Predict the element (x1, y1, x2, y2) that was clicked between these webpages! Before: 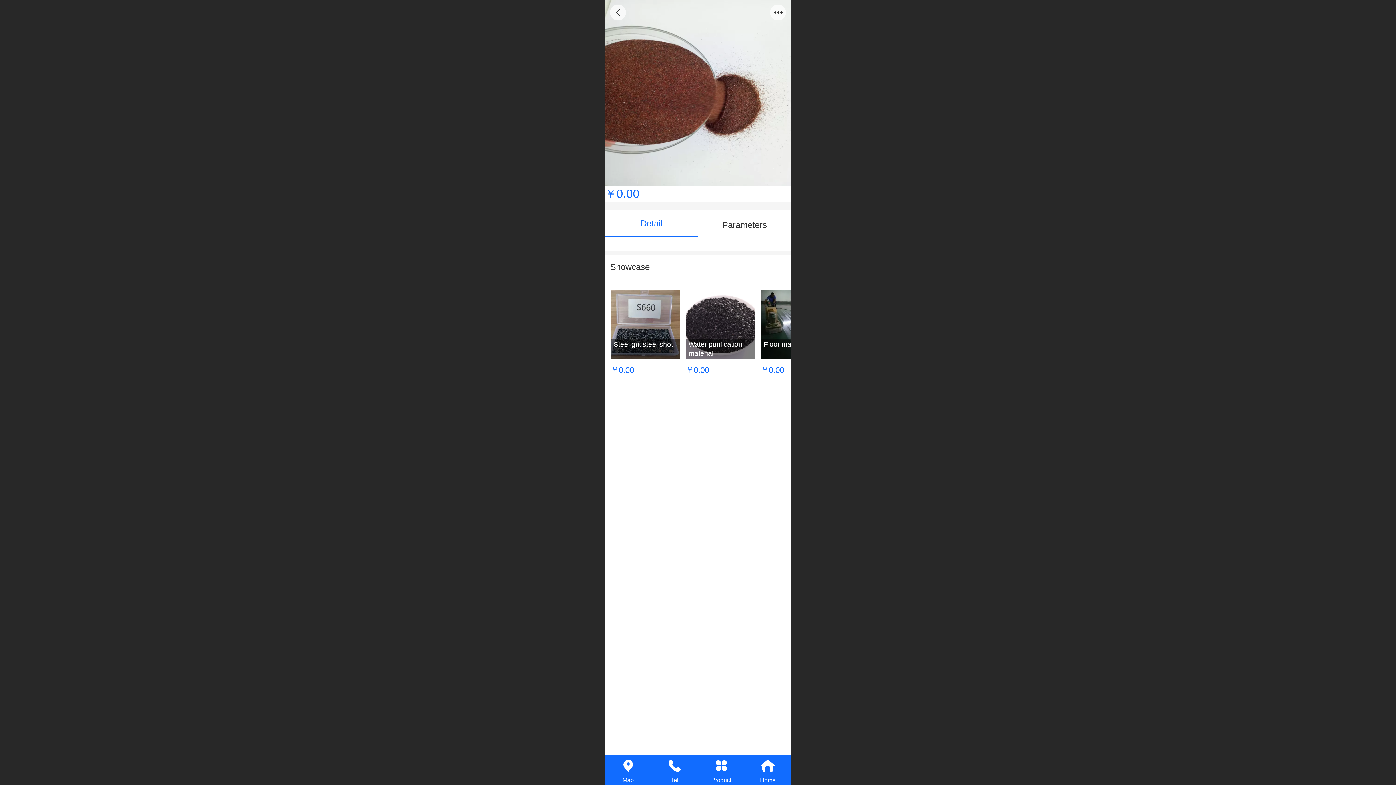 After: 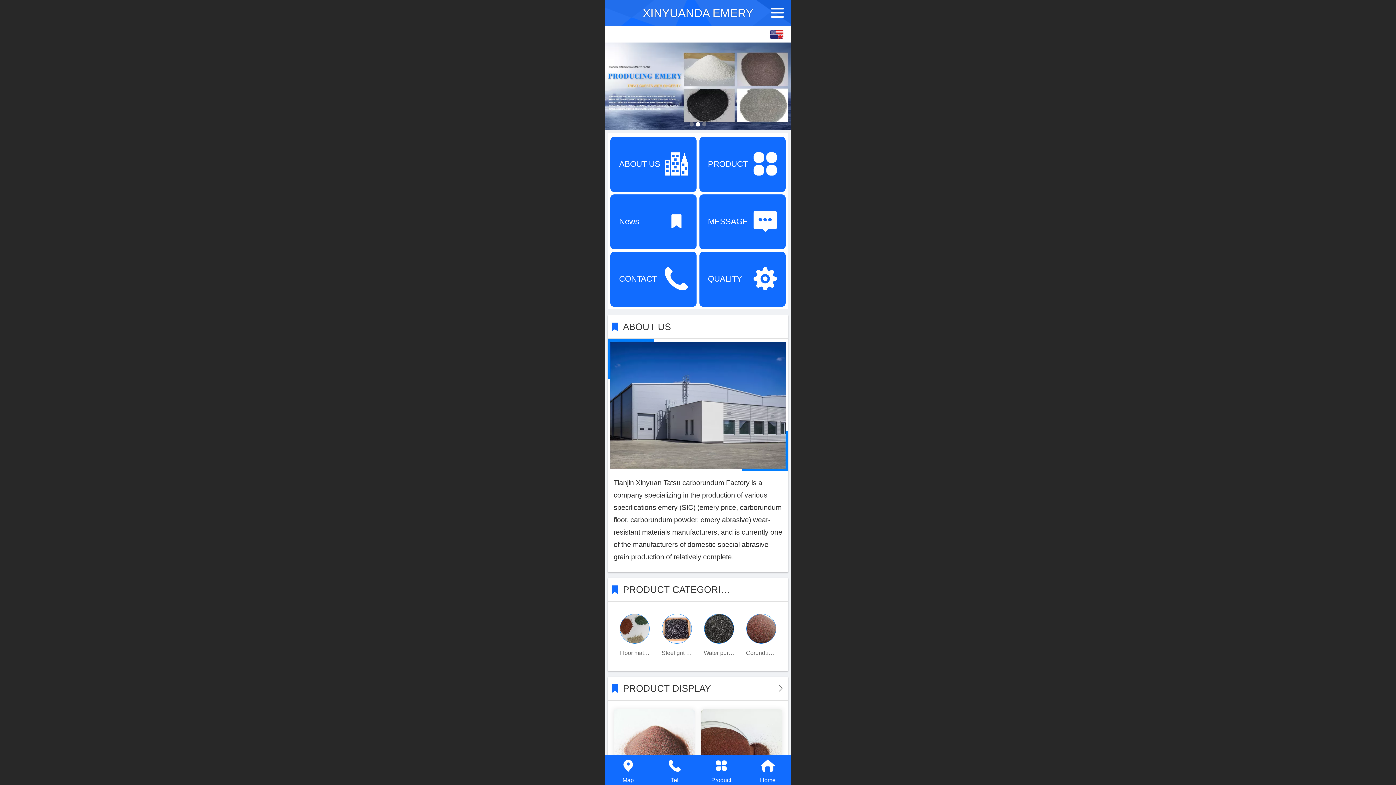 Action: bbox: (744, 757, 791, 774) label: Home